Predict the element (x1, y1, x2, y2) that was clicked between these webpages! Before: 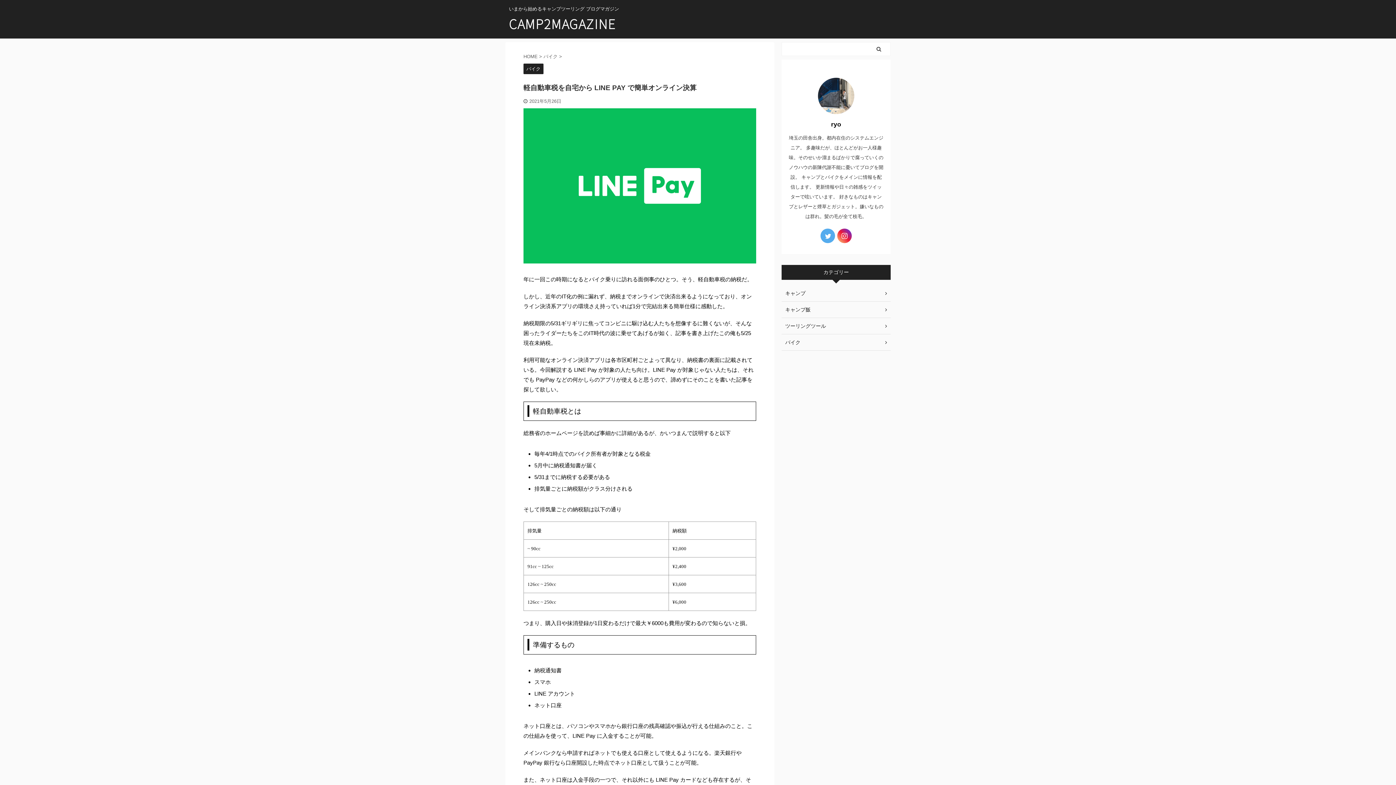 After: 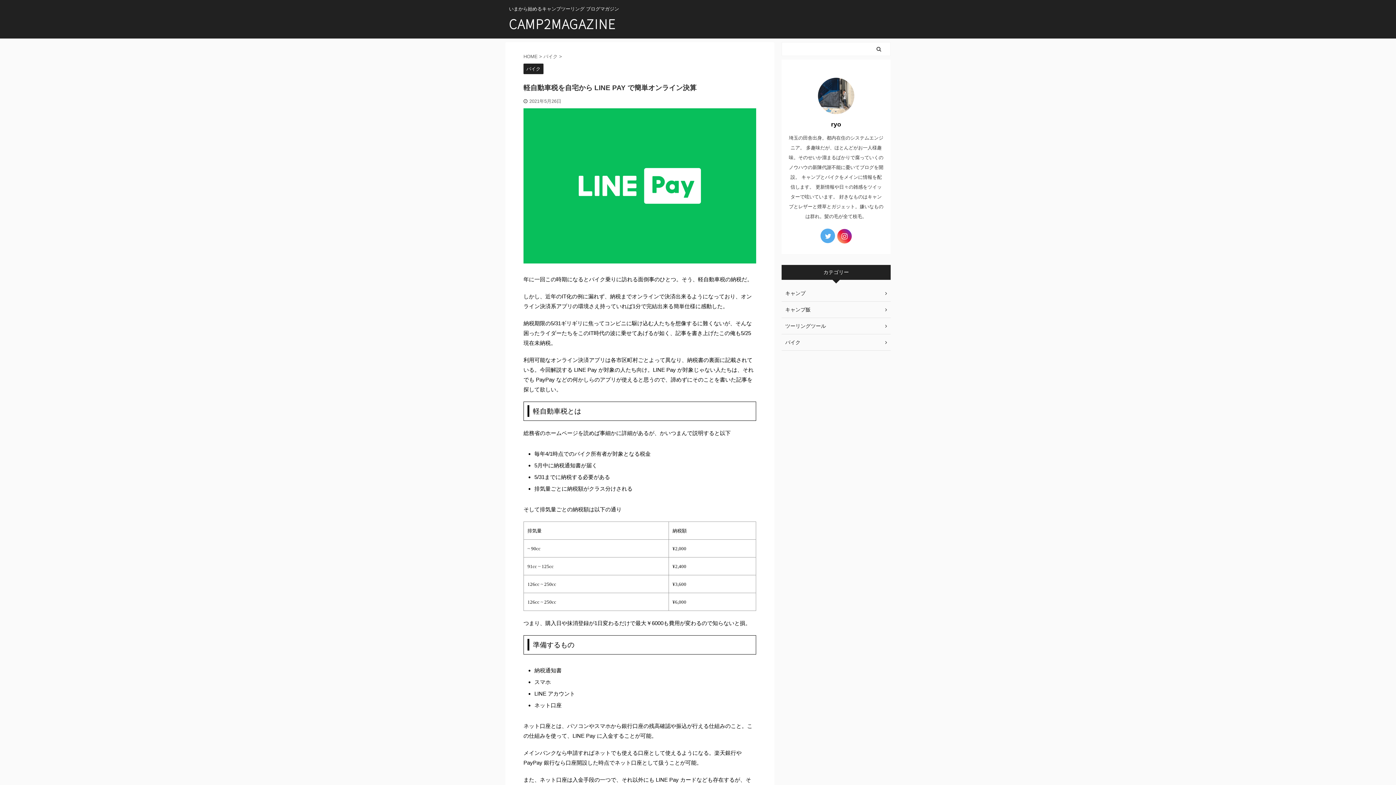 Action: bbox: (837, 228, 852, 243)